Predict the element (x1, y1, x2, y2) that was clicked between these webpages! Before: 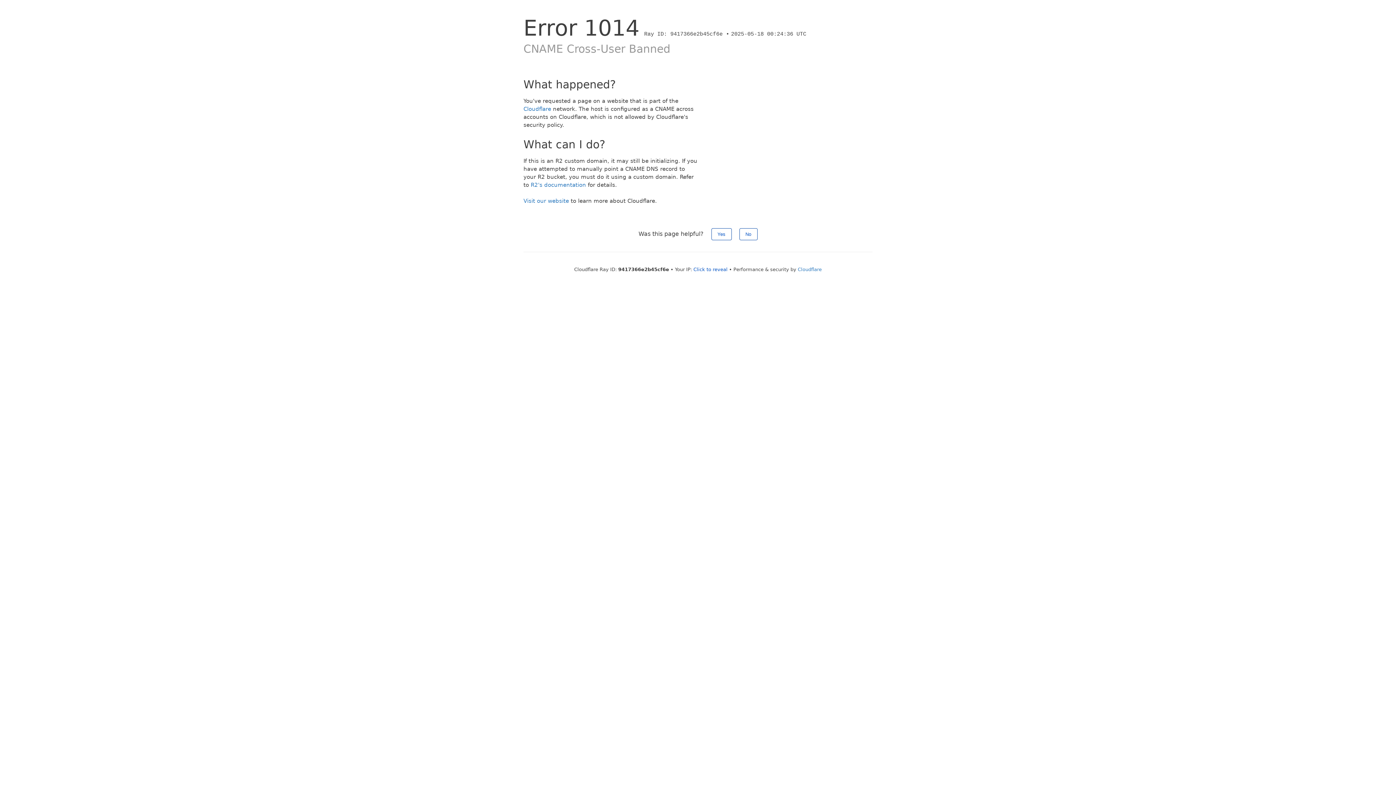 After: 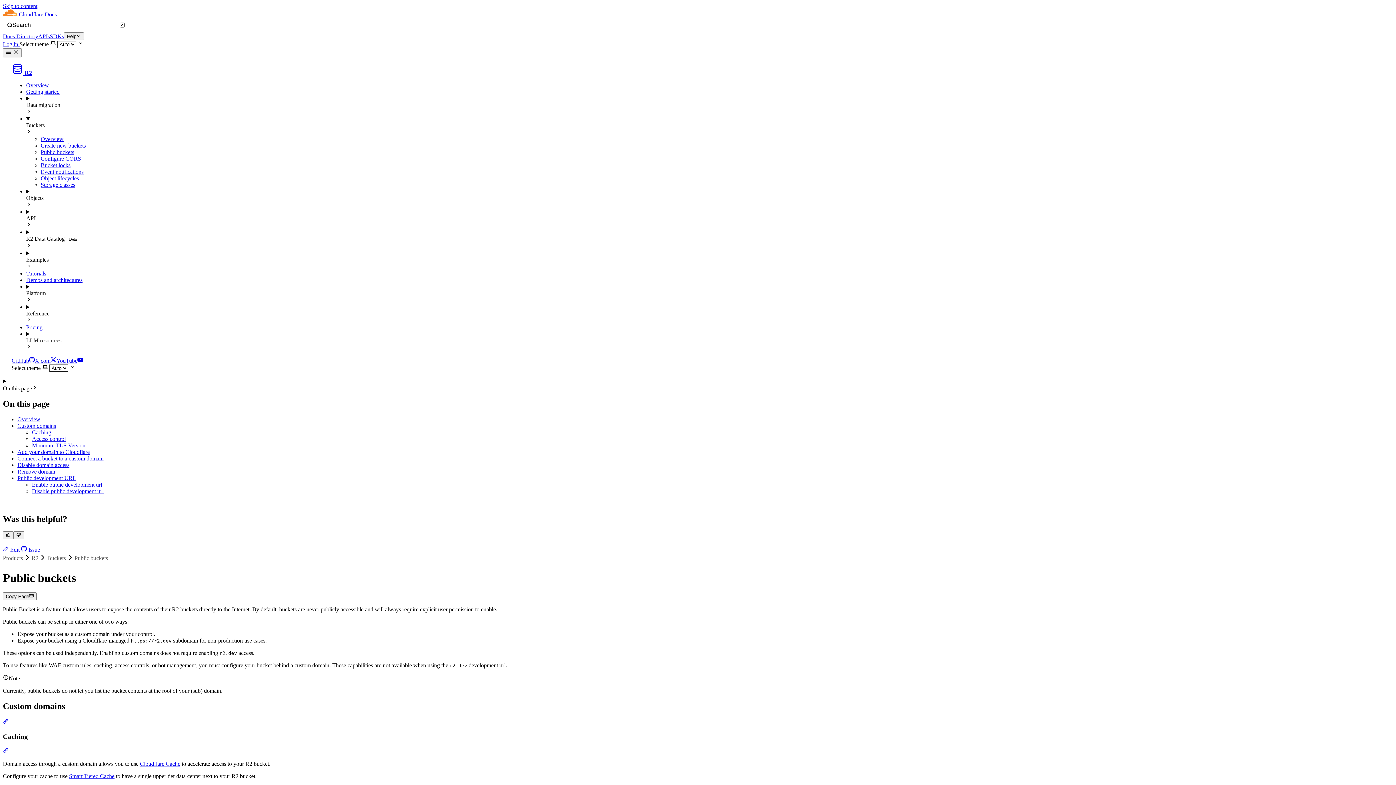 Action: label: R2's documentation bbox: (530, 181, 586, 188)